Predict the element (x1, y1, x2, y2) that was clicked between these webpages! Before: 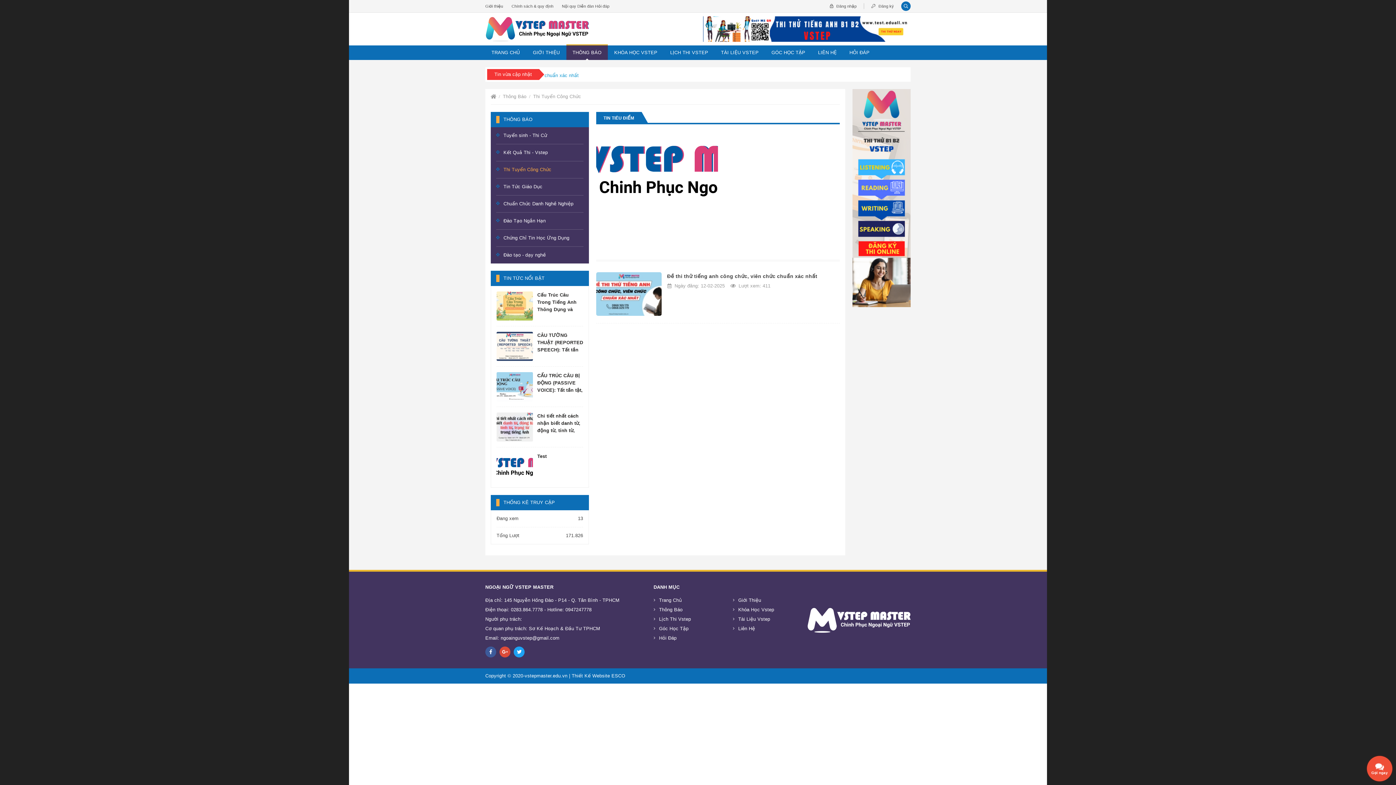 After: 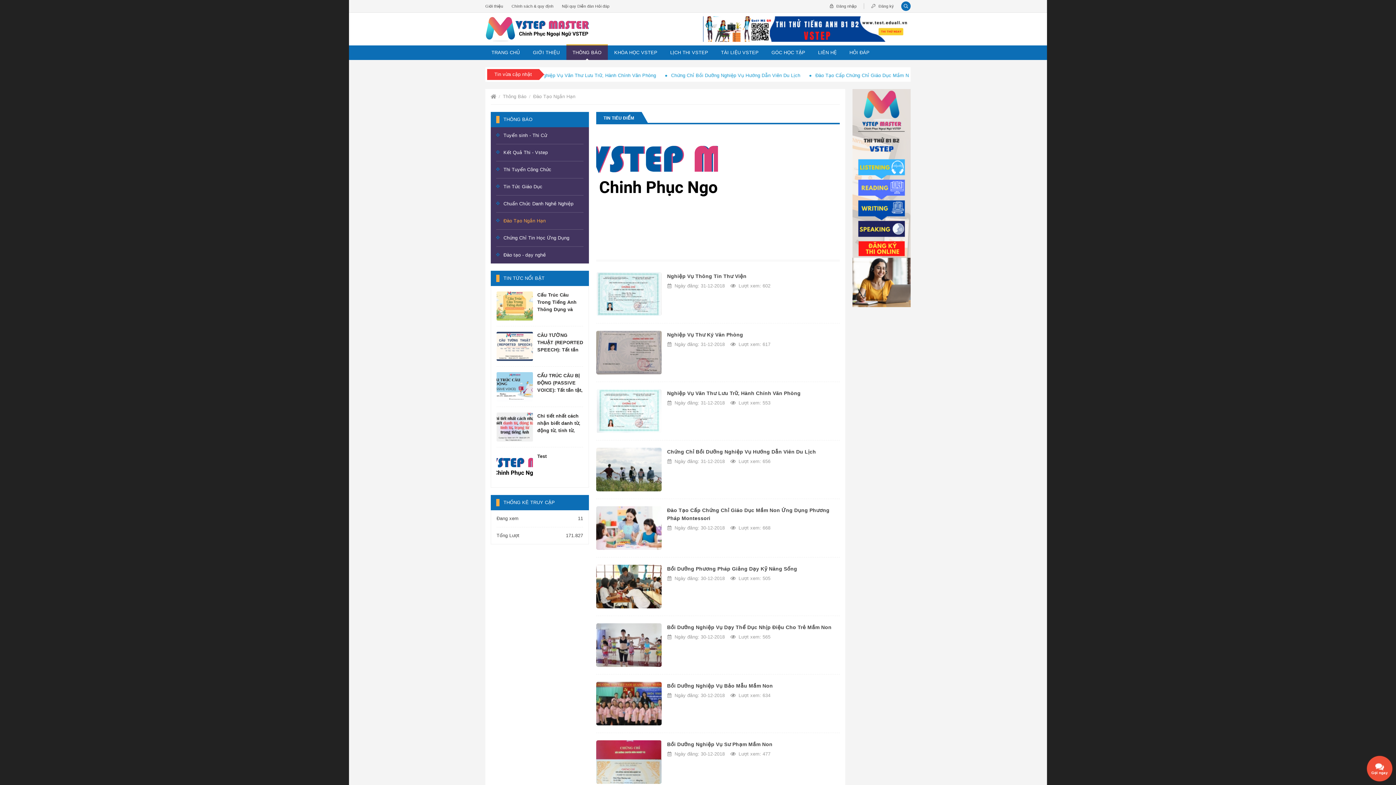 Action: bbox: (496, 212, 583, 229) label: Đào Tạo Ngắn Hạn